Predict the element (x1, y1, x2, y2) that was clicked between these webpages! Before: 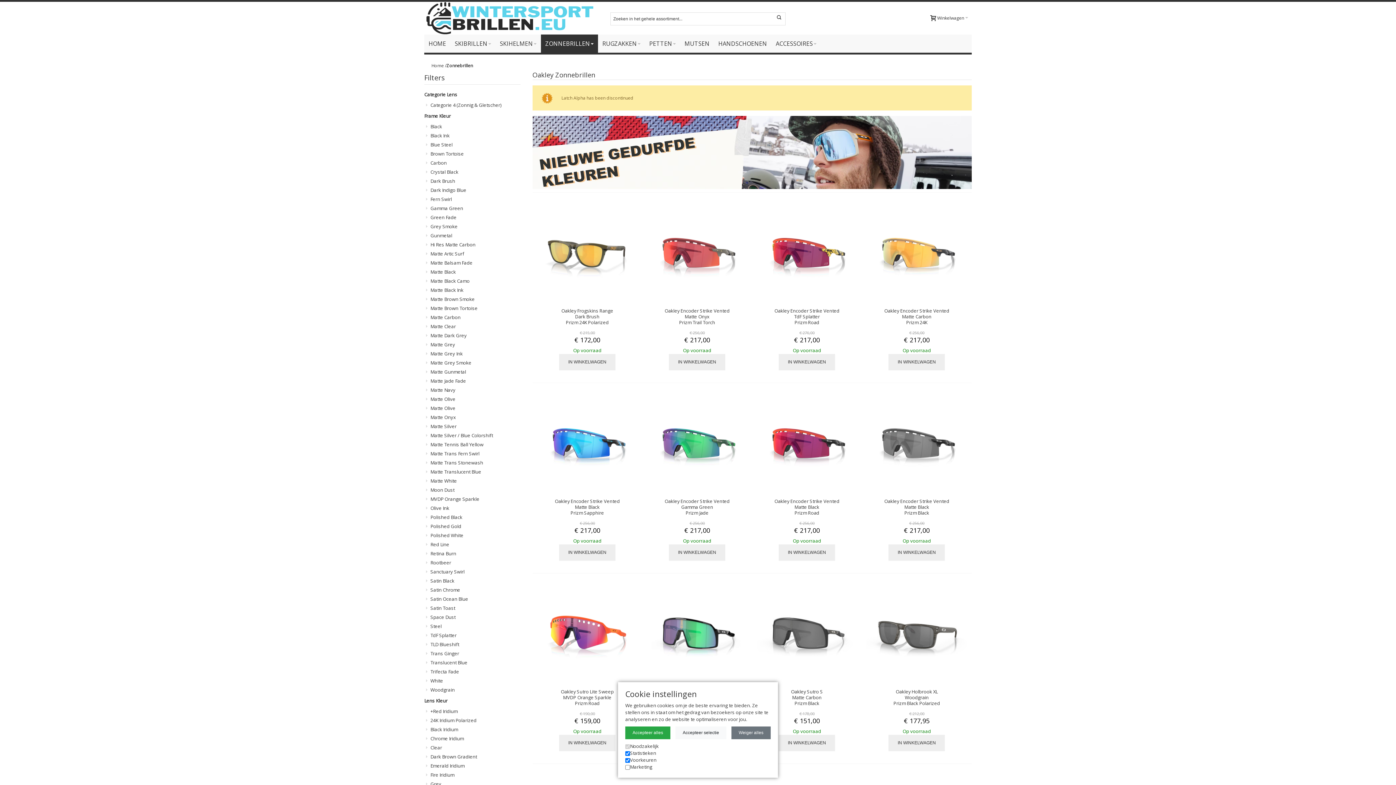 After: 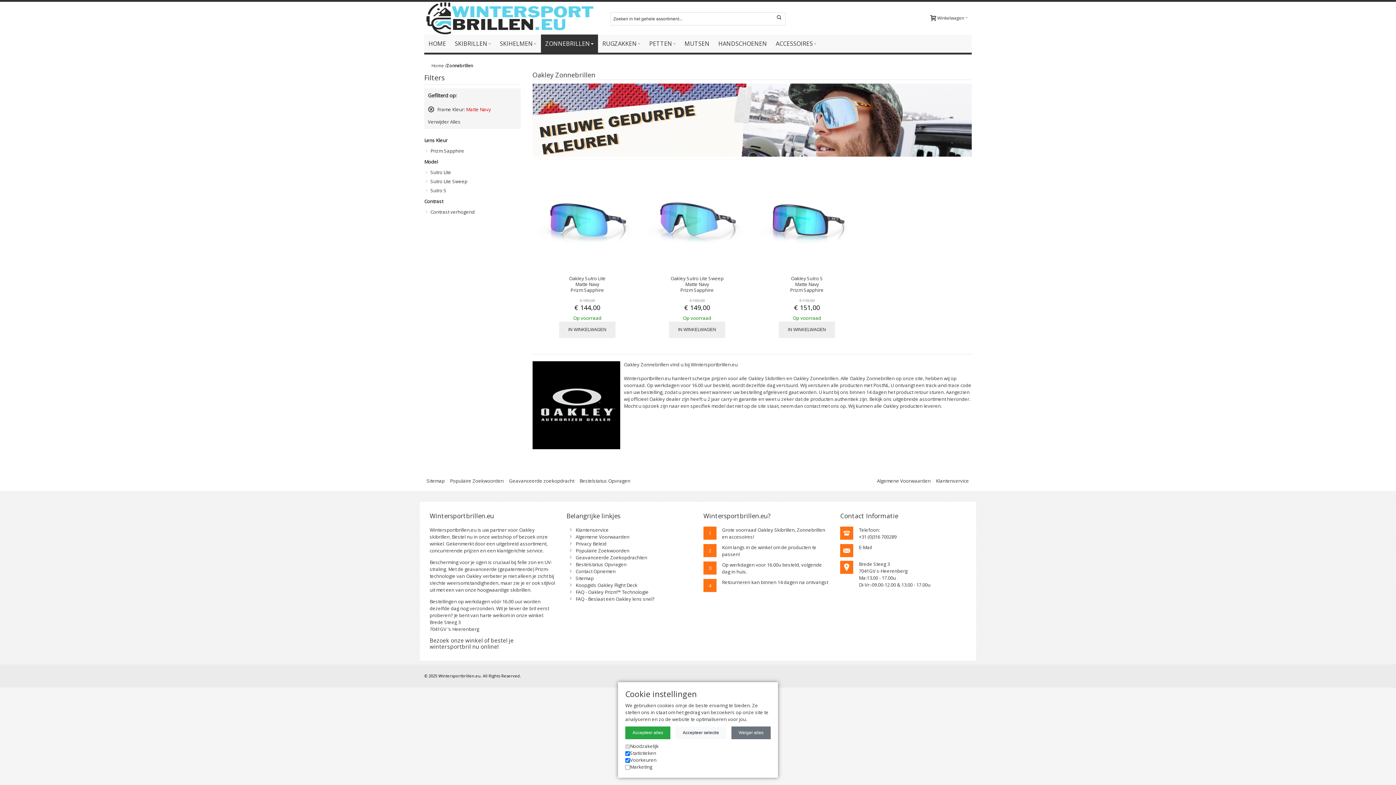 Action: bbox: (426, 385, 519, 395) label: Matte Navy